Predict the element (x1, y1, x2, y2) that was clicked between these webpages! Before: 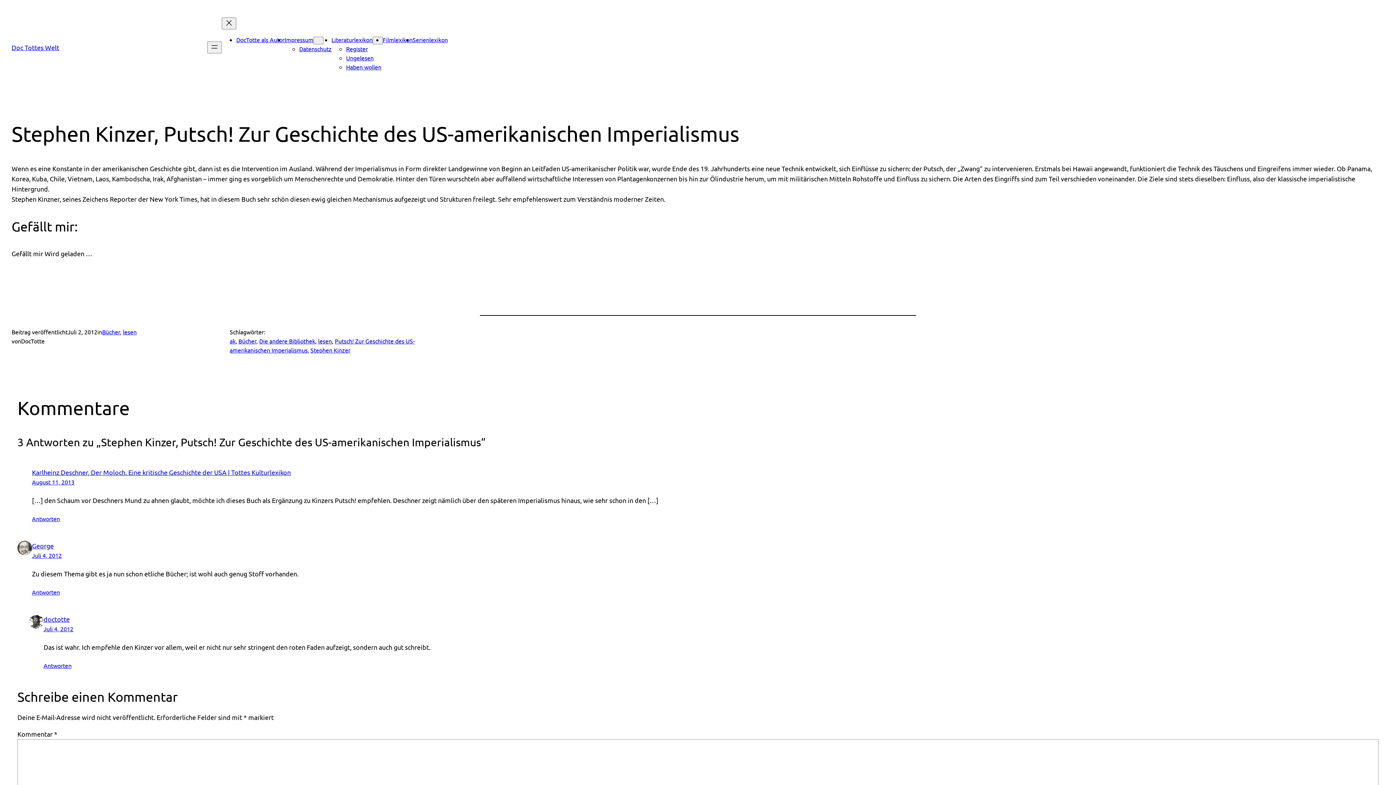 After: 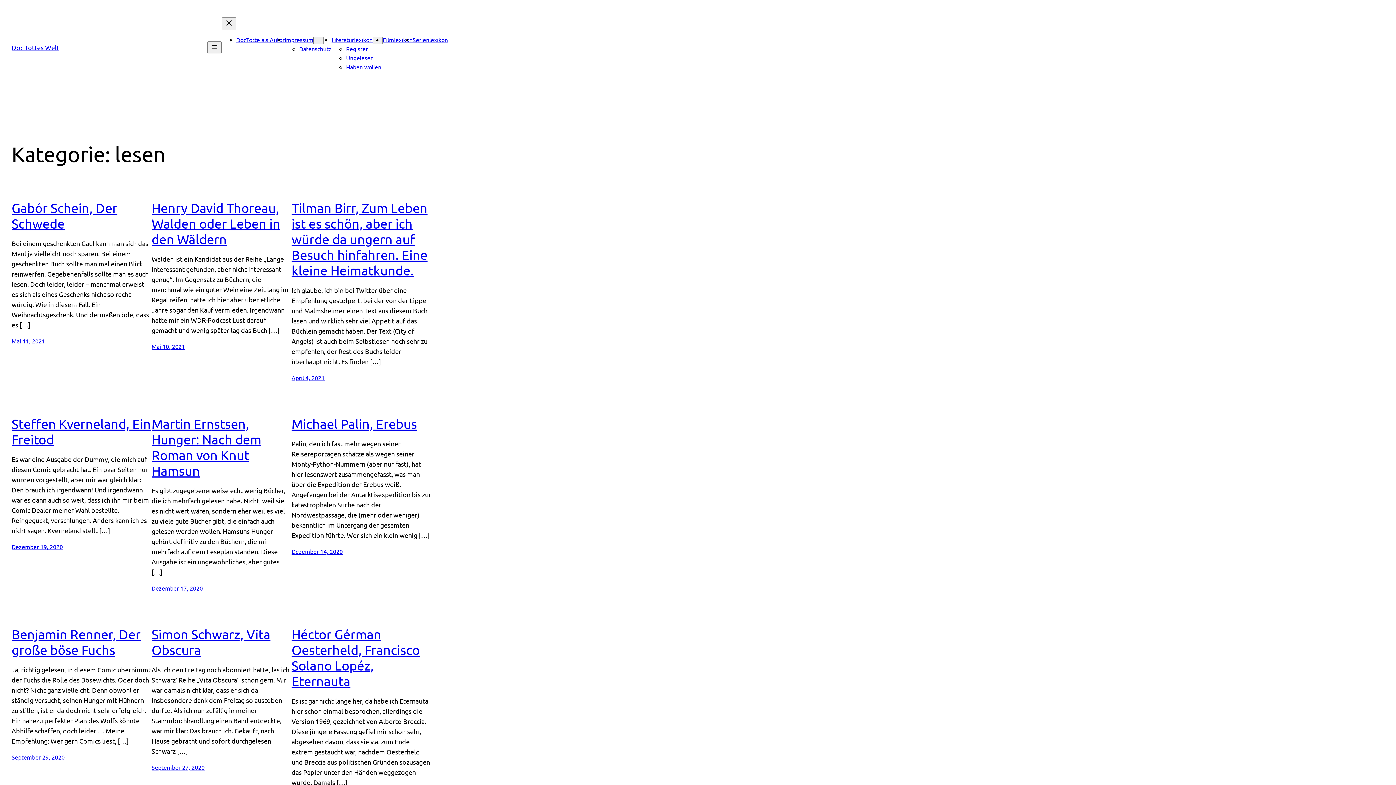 Action: label: lesen bbox: (122, 328, 136, 335)